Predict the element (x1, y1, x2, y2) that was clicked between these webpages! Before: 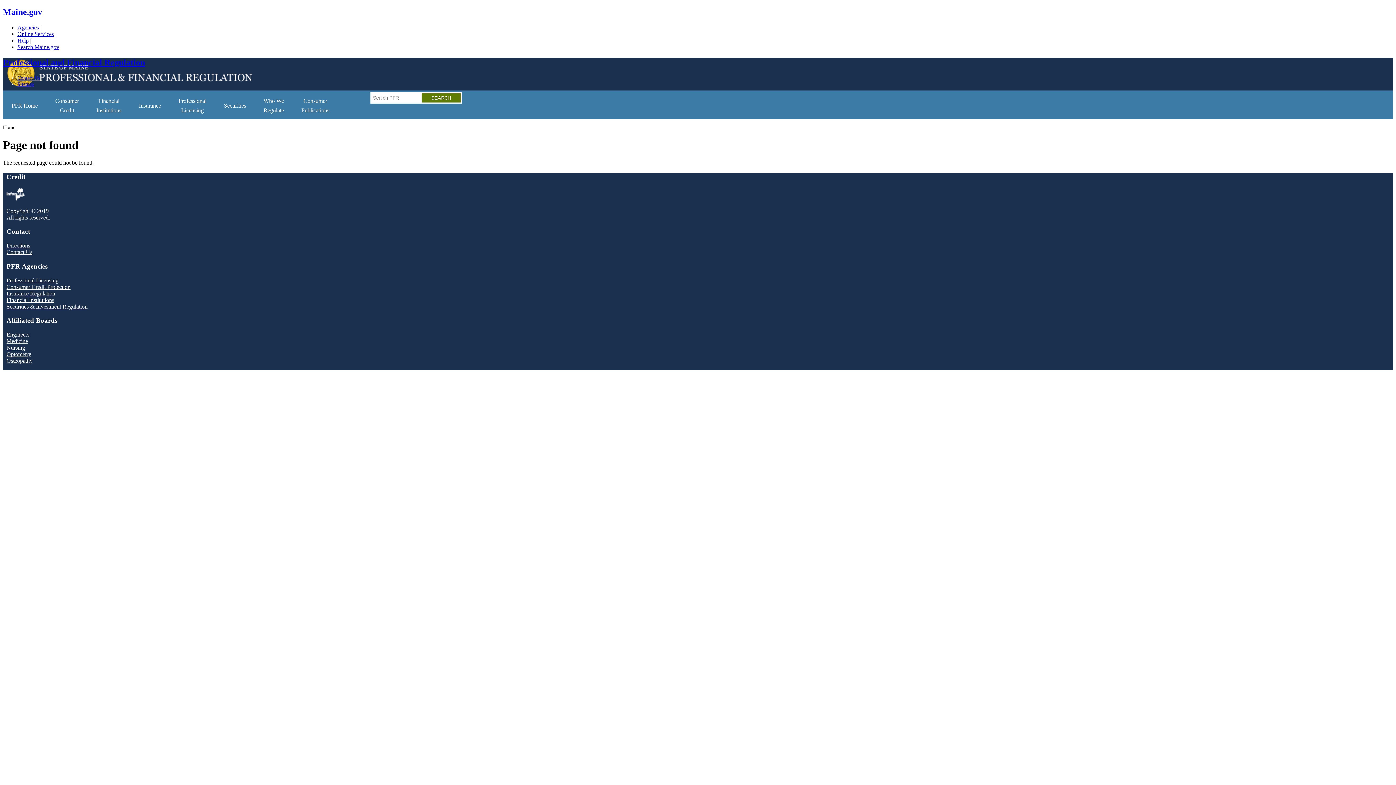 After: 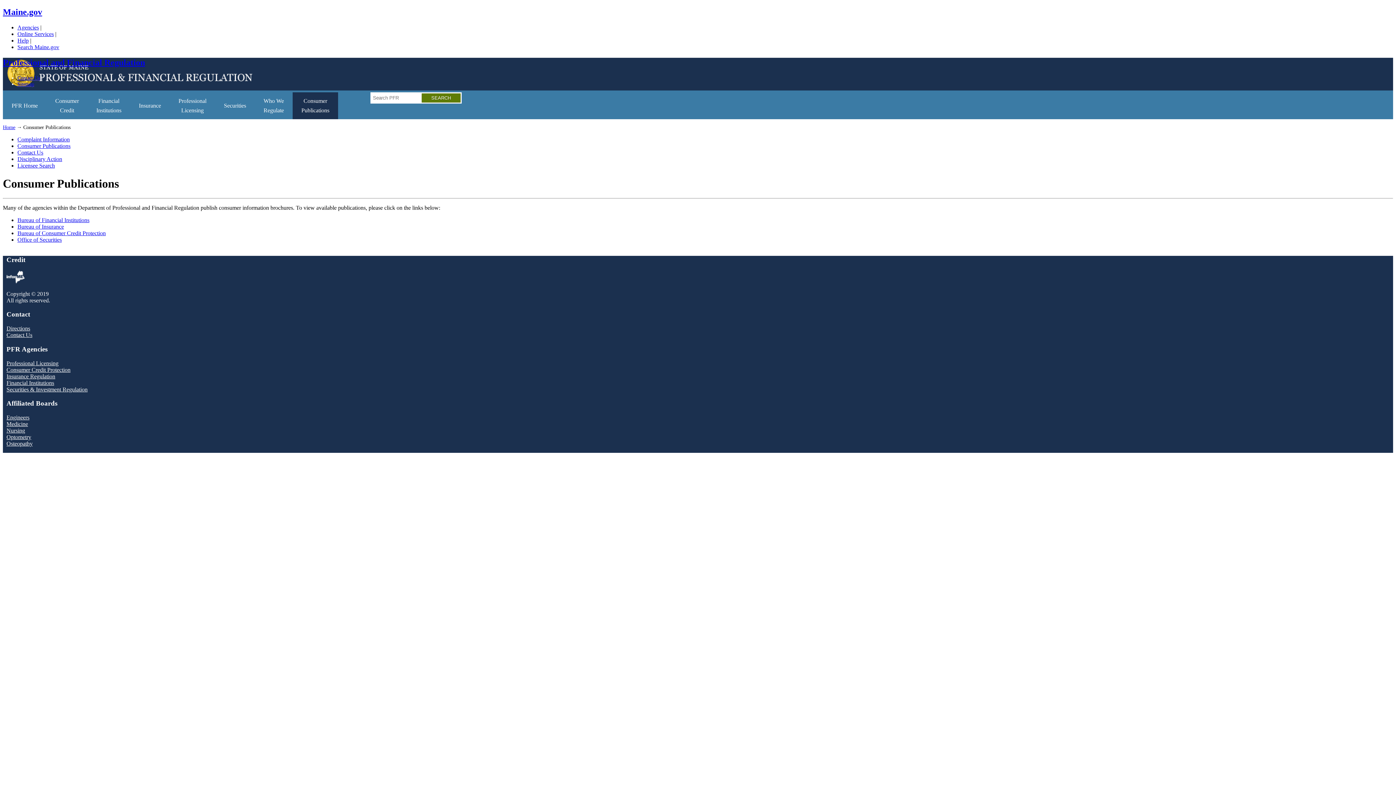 Action: label: Consumer
Publications bbox: (292, 92, 338, 119)